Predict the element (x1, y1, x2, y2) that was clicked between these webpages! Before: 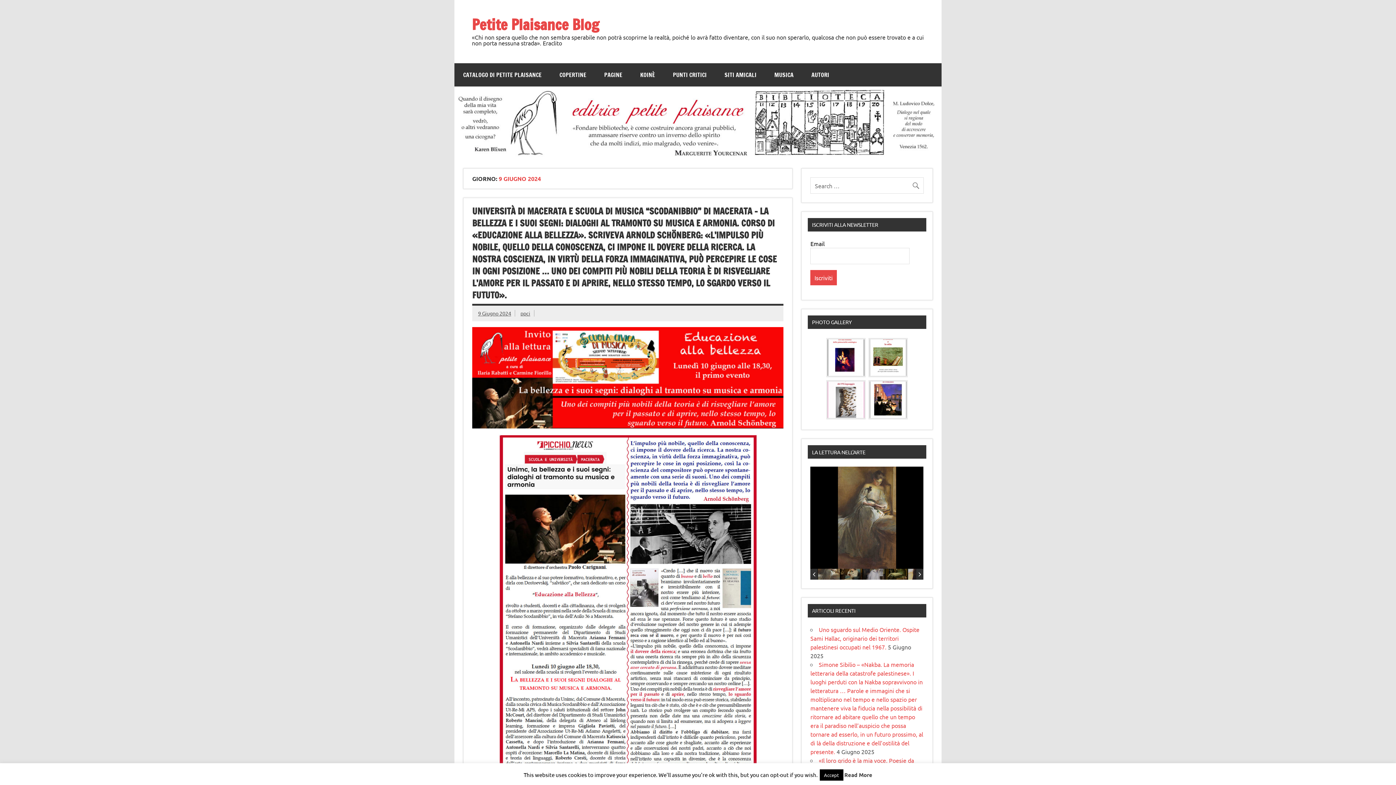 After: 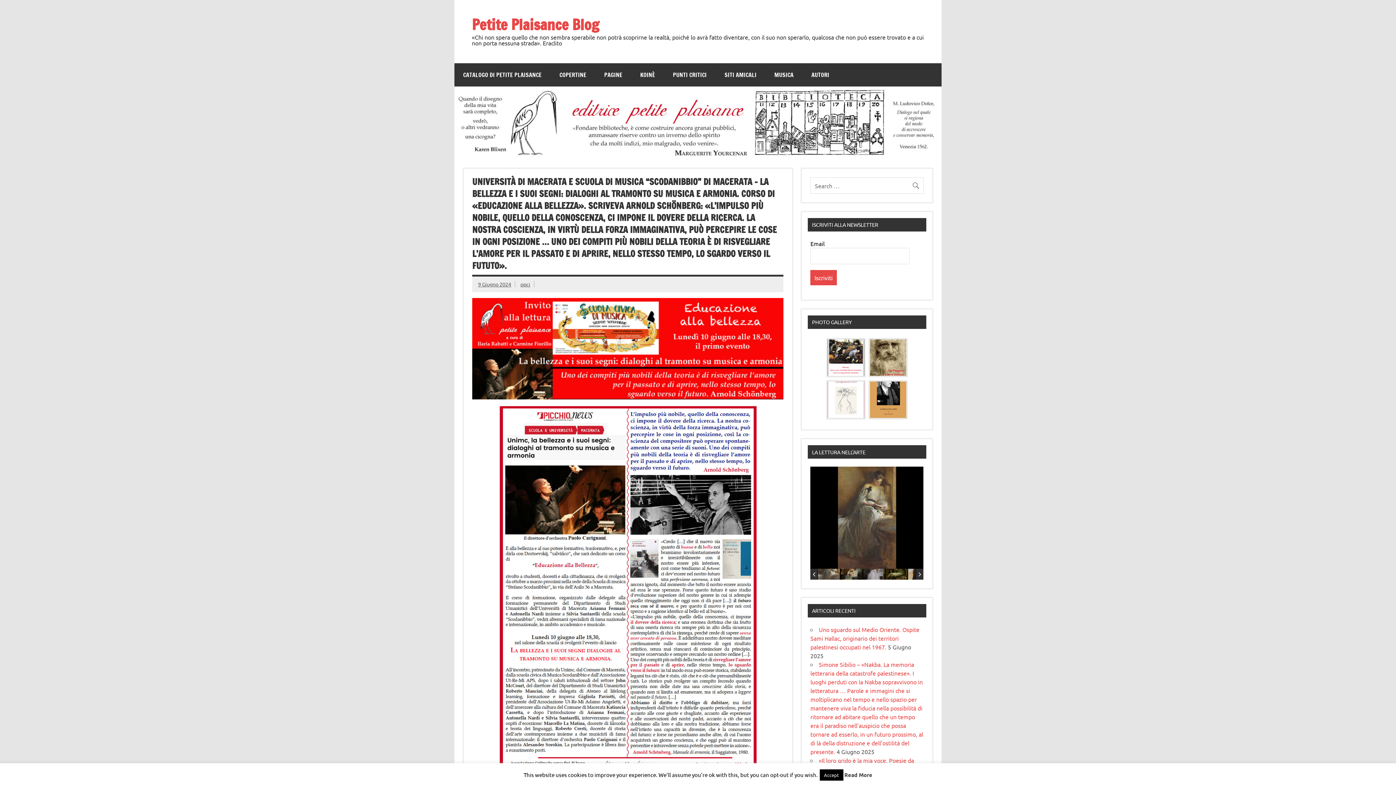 Action: bbox: (472, 204, 777, 301) label: UNIVERSITÀ DI MACERATA E SCUOLA DI MUSICA “SCODANIBBIO” DI MACERATA – LA BELLEZZA E I SUOI SEGNI: DIALOGHI AL TRAMONTO SU MUSICA E ARMONIA. CORSO DI «EDUCAZIONE ALLA BELLEZZA». SCRIVEVA ARNOLD SCHÖNBERG: «L’IMPULSO PIÙ NOBILE, QUELLO DELLA CONOSCENZA, CI IMPONE IL DOVERE DELLA RICERCA. LA NOSTRA COSCIENZA, IN VIRTÙ DELLA FORZA IMMAGINATIVA, PUÒ PERCEPIRE LE COSE IN OGNI POSIZIONE … UNO DEI COMPITI PIÙ NOBILI DELLA TEORIA È DI RISVEGLIARE L’AMORE PER IL PASSATO E DI APRIRE, NELLO STESSO TEMPO, LO SGARDO VERSO IL FUTUTO».